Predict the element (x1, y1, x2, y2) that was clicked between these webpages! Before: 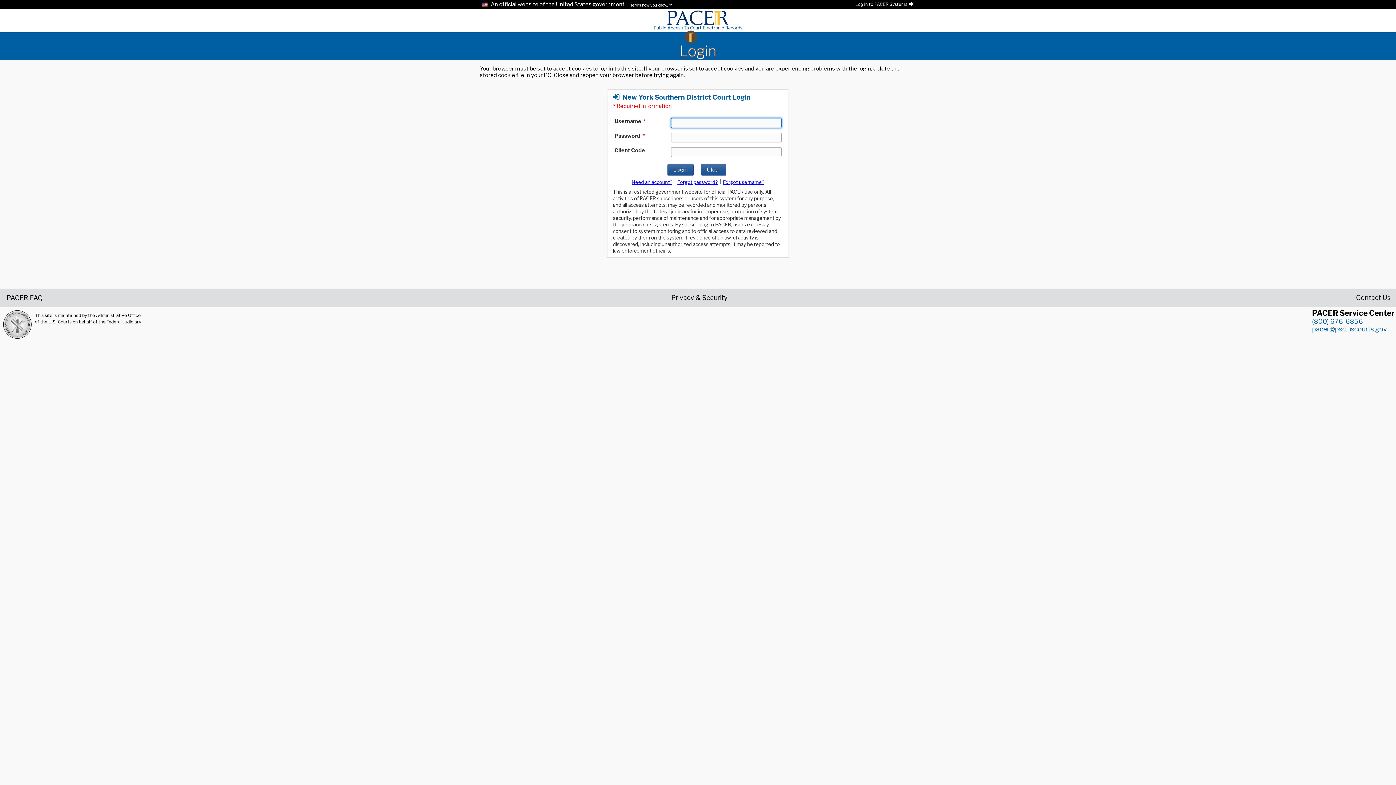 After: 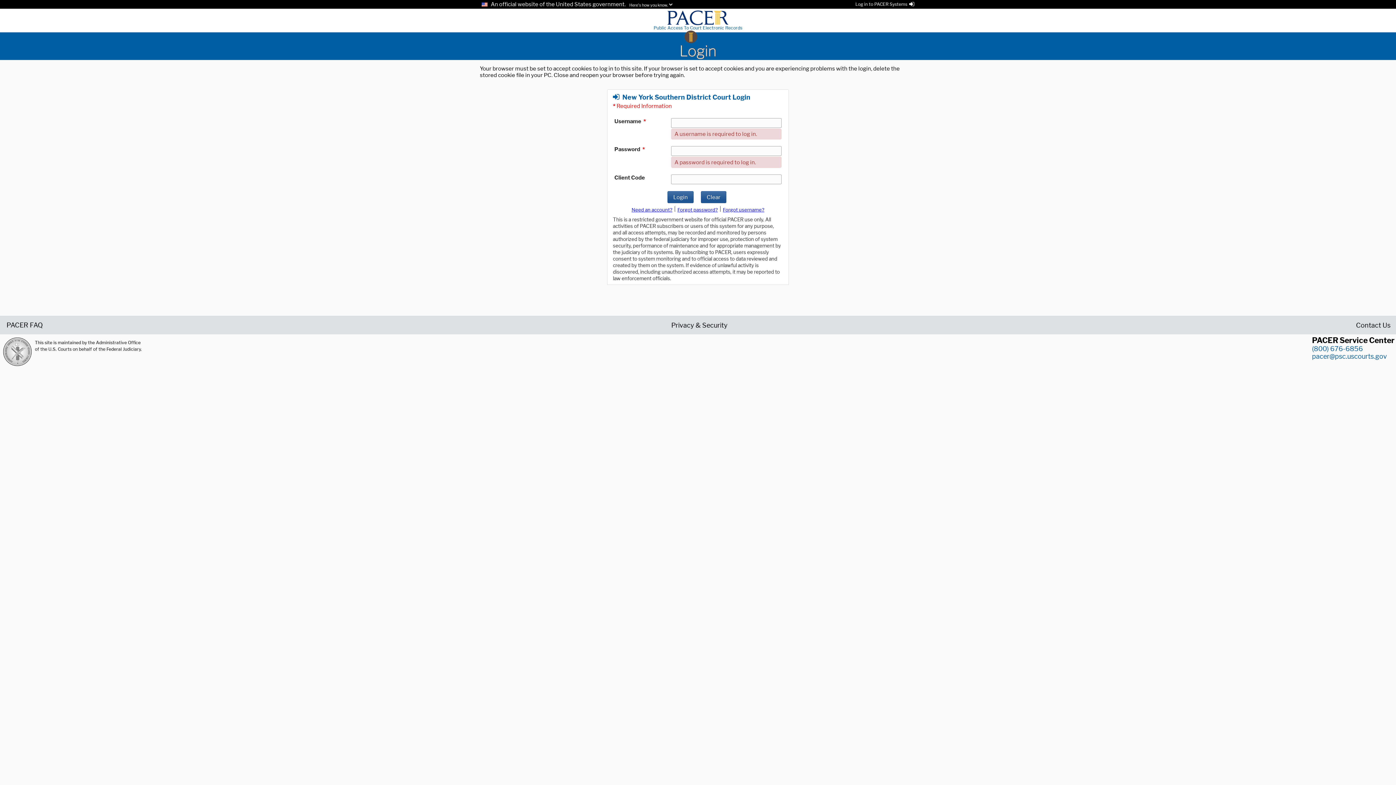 Action: label: Login bbox: (667, 163, 693, 175)